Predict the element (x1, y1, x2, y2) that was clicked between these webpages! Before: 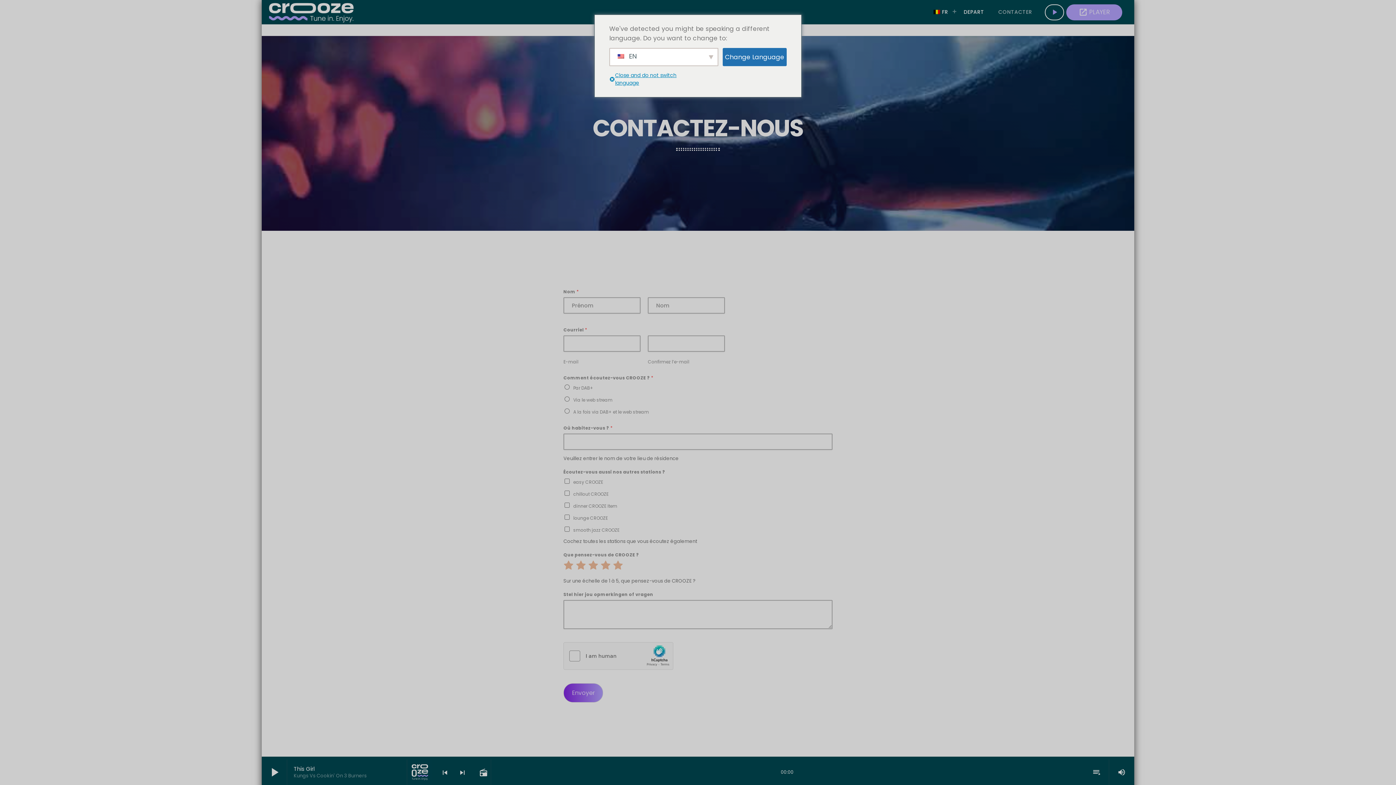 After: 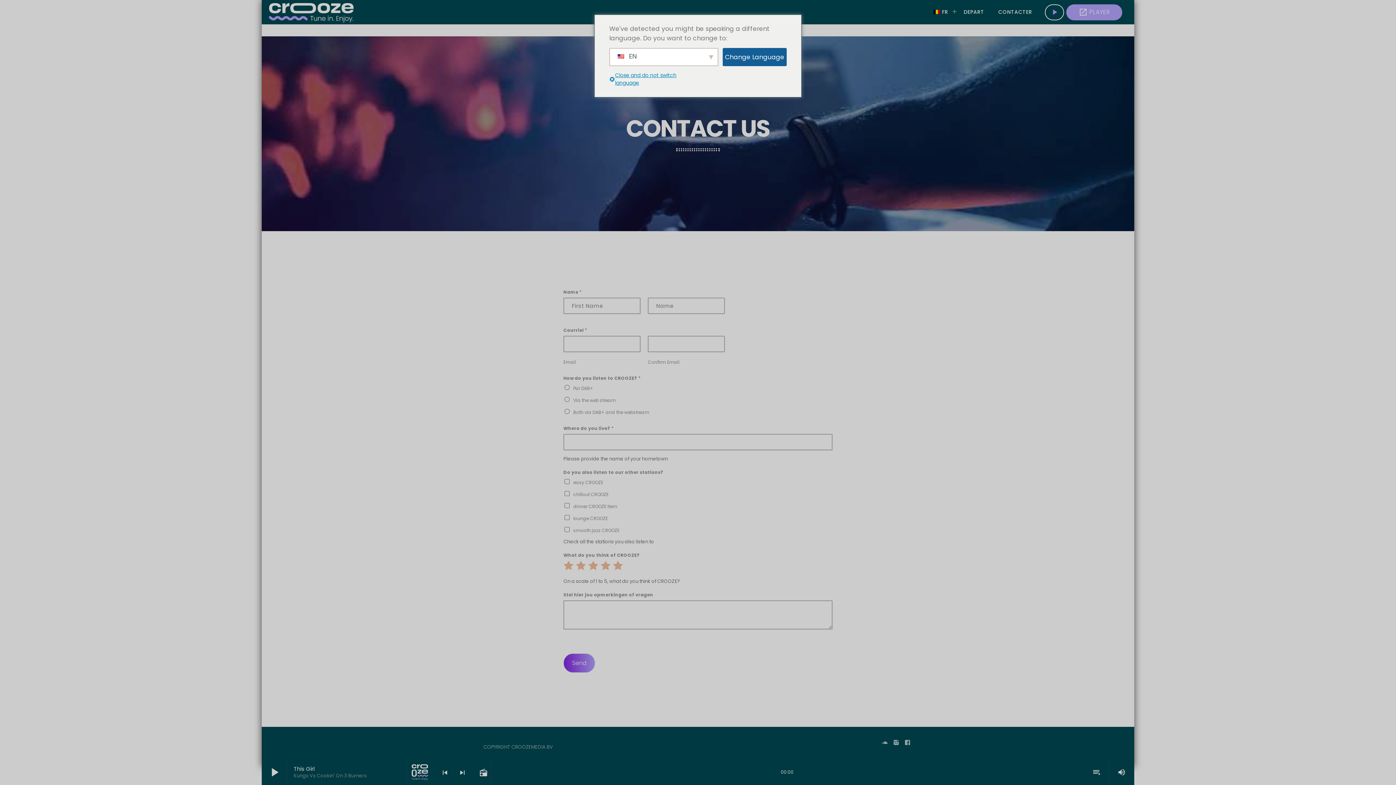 Action: bbox: (722, 48, 786, 66) label: Change Language